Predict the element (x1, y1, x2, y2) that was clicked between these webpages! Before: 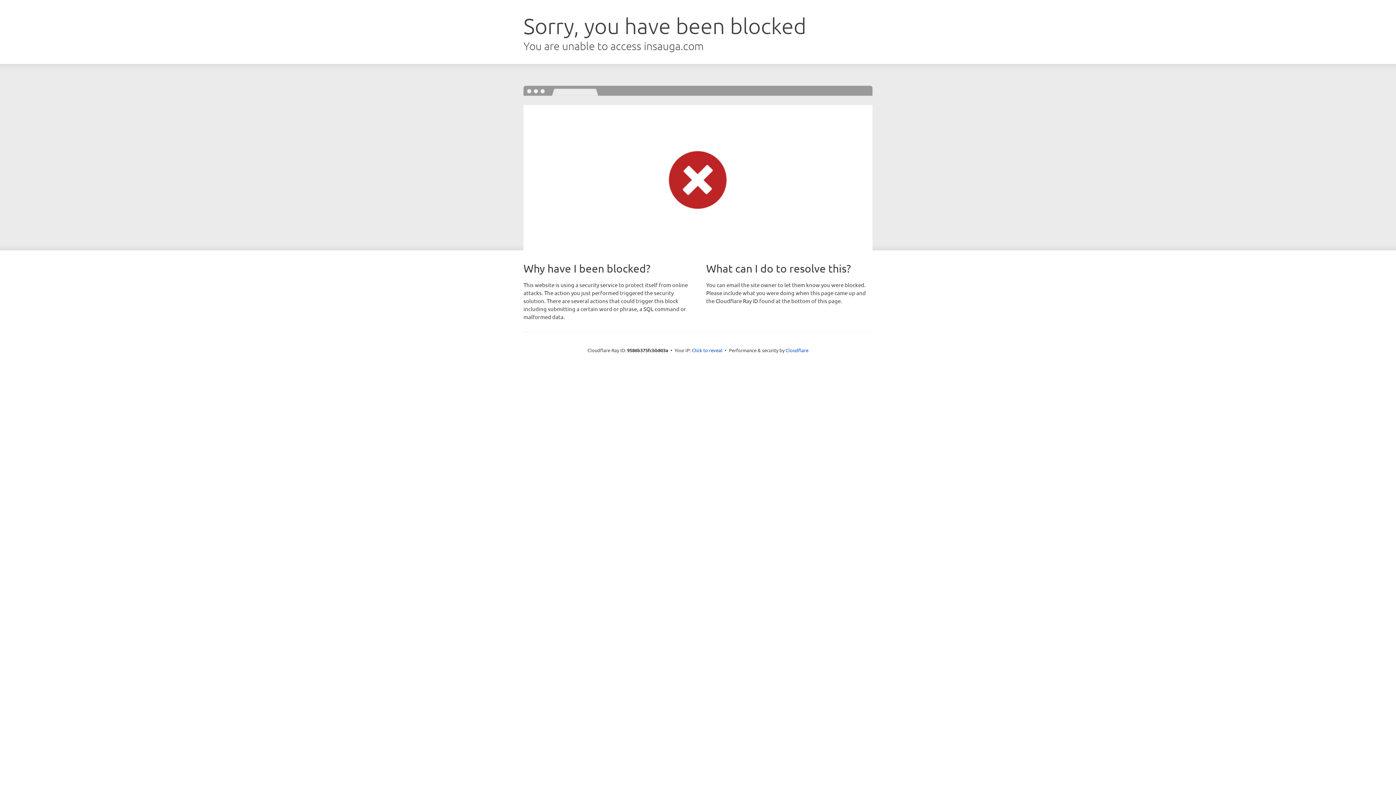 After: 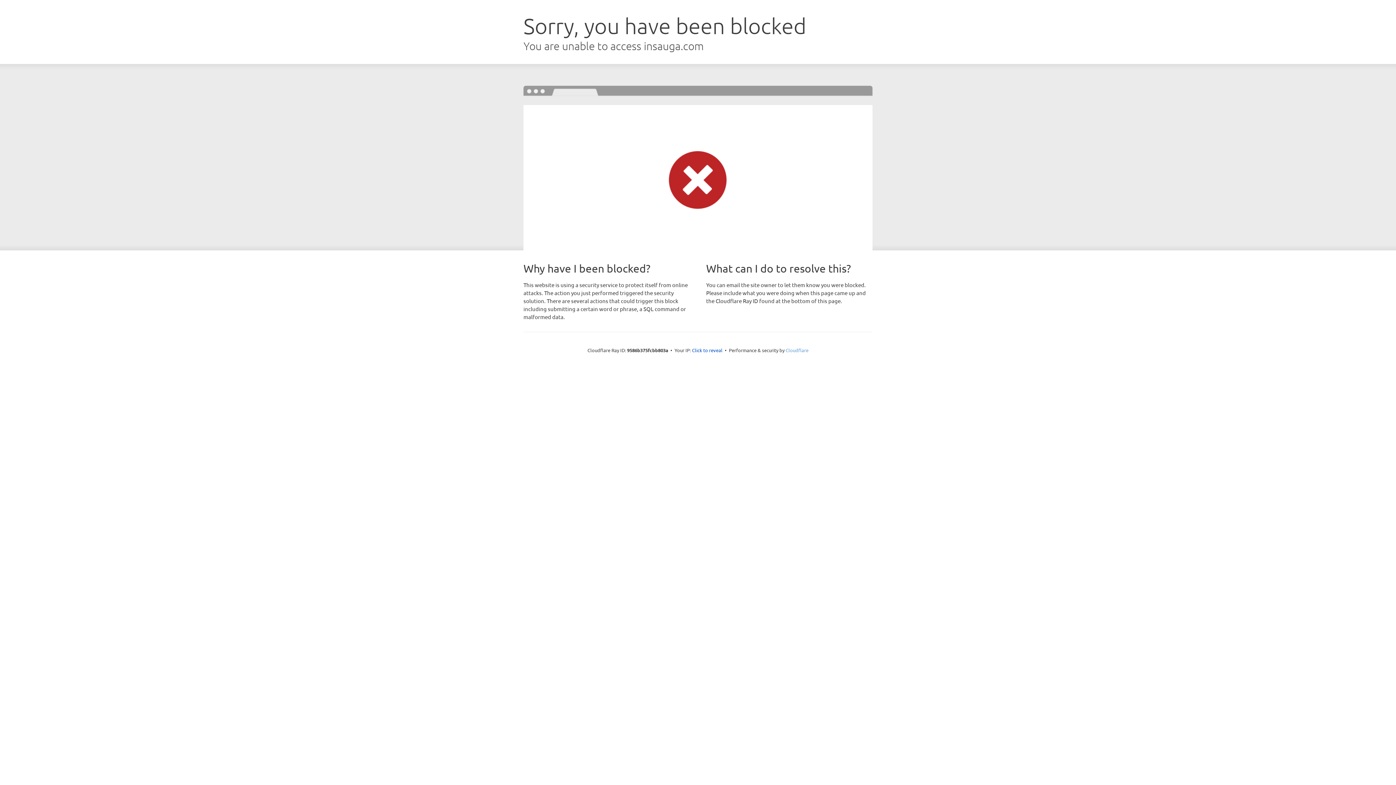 Action: label: Cloudflare bbox: (785, 347, 808, 353)